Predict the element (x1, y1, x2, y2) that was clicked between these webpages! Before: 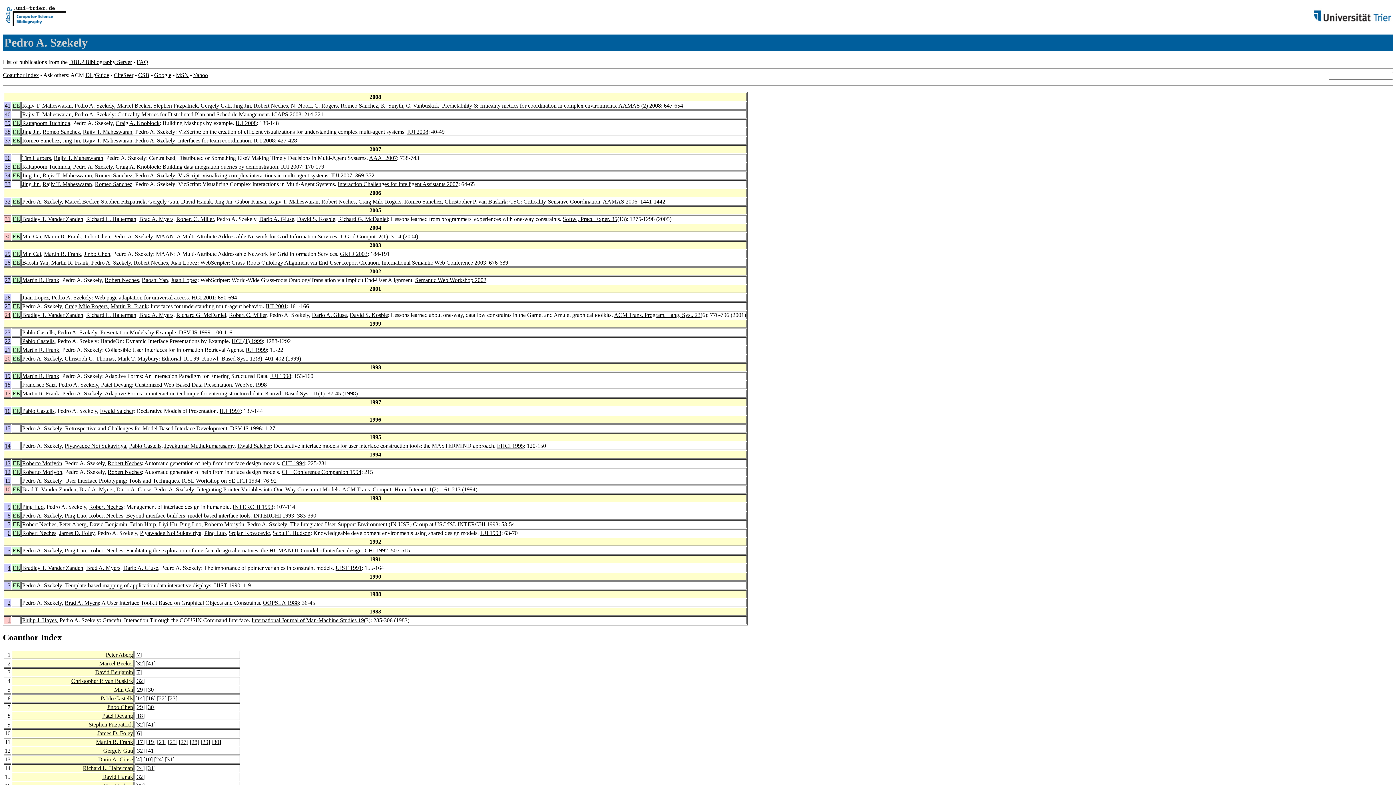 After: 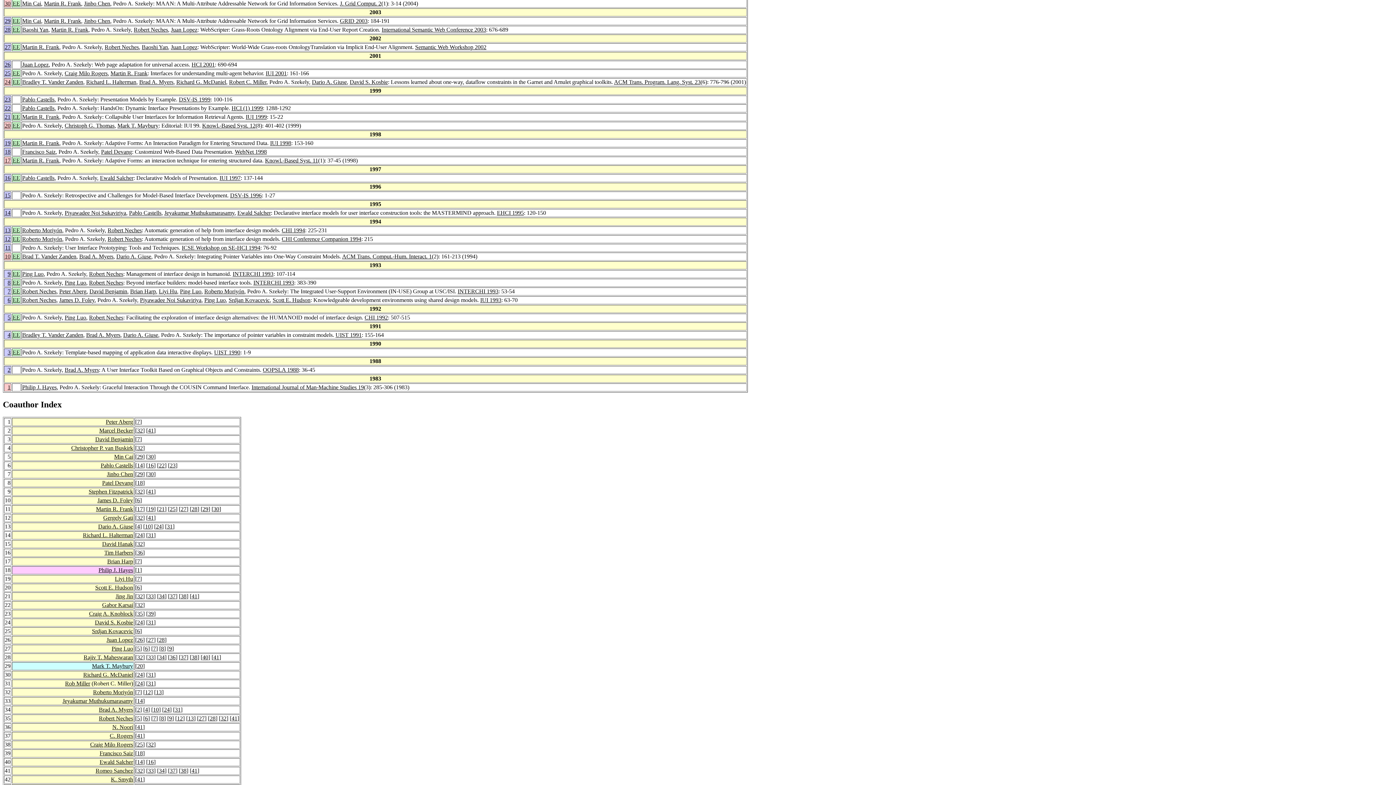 Action: label: 30 bbox: (148, 686, 153, 692)